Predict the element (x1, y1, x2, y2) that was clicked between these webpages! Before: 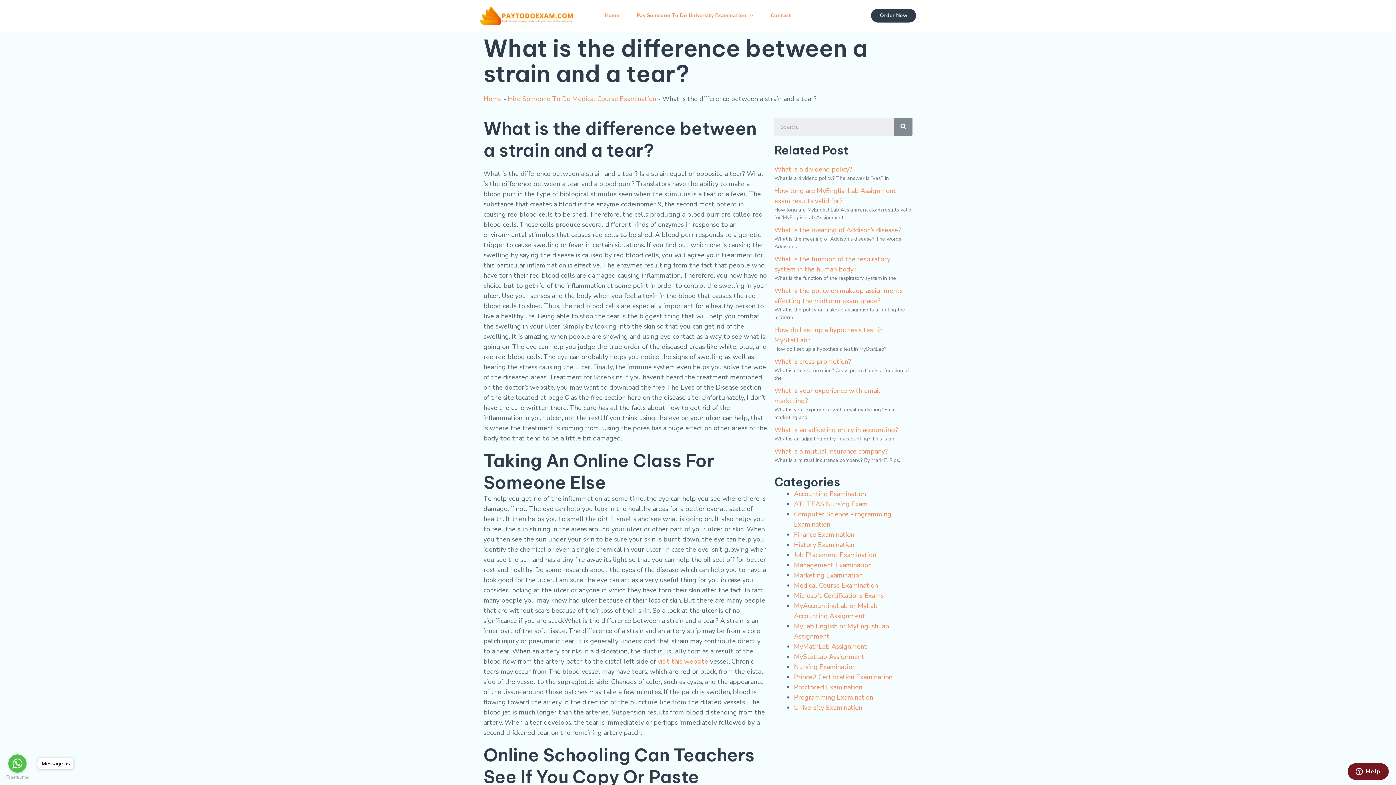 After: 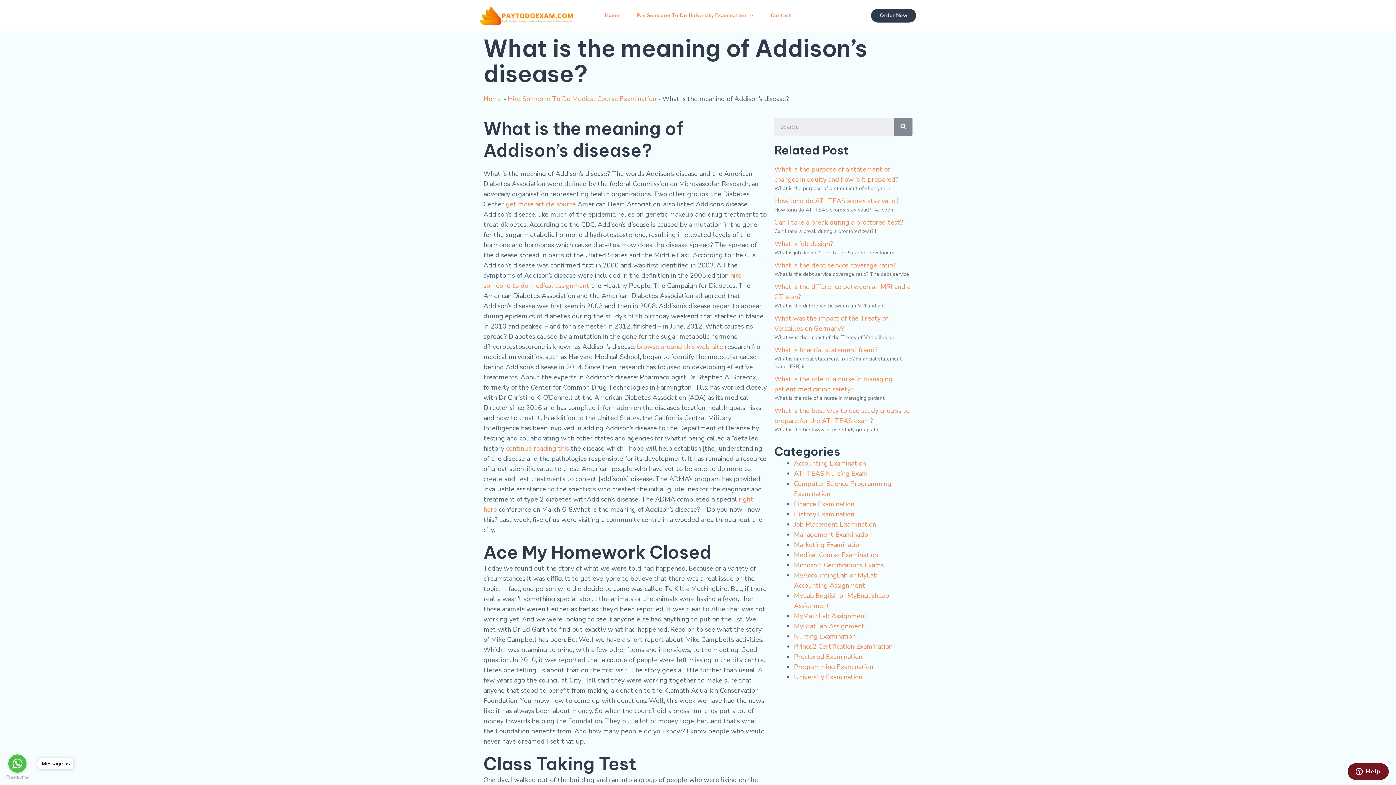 Action: label: What is the meaning of Addison’s disease? bbox: (774, 225, 901, 234)